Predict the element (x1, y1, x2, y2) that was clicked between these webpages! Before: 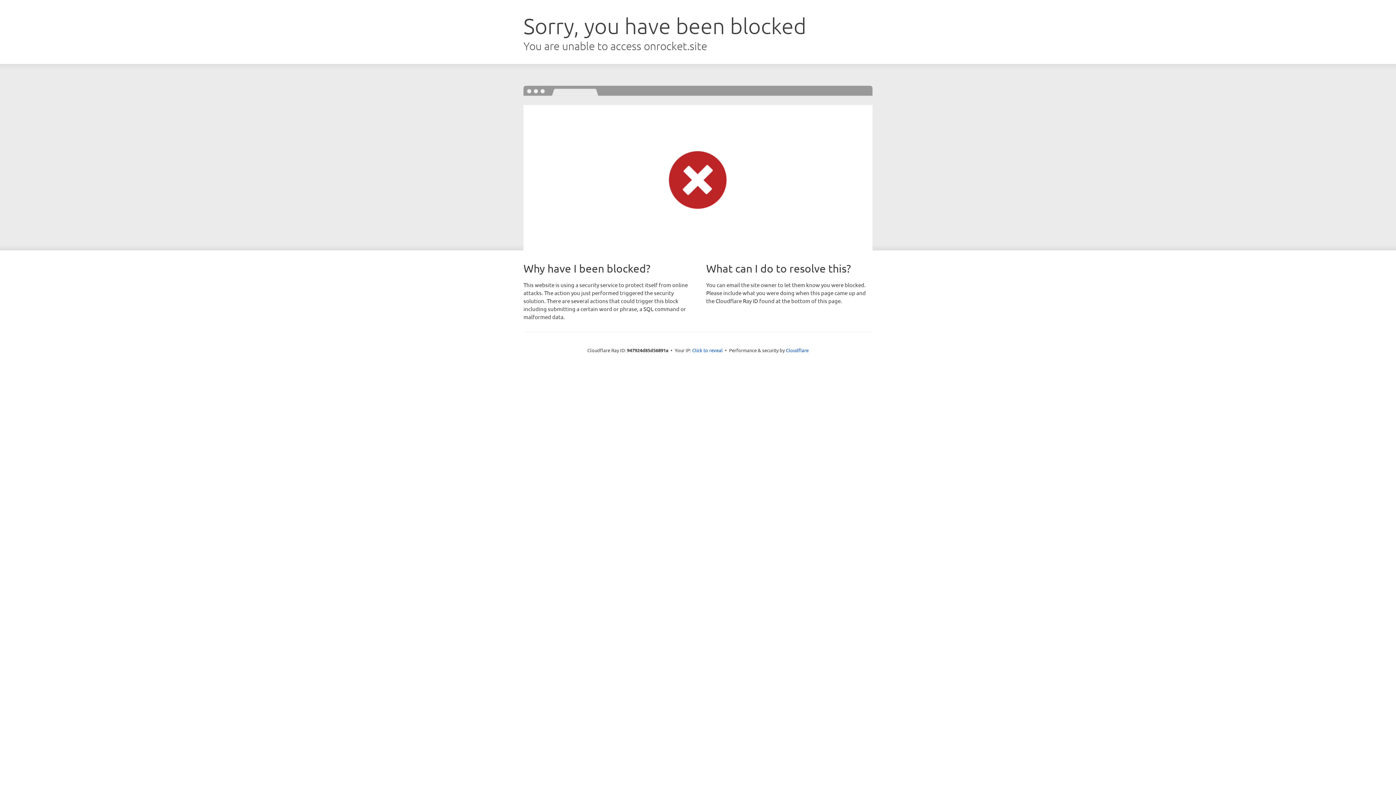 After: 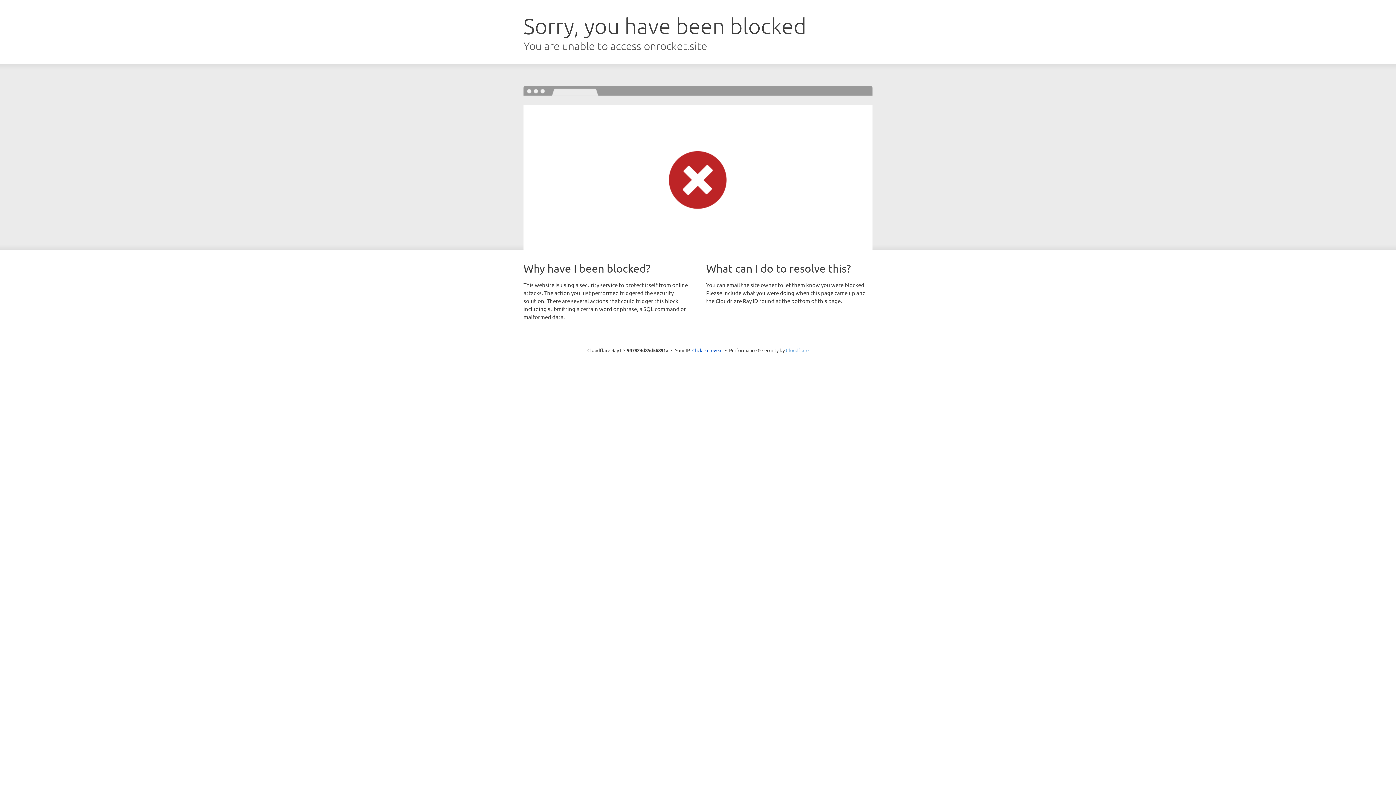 Action: bbox: (786, 347, 808, 353) label: Cloudflare